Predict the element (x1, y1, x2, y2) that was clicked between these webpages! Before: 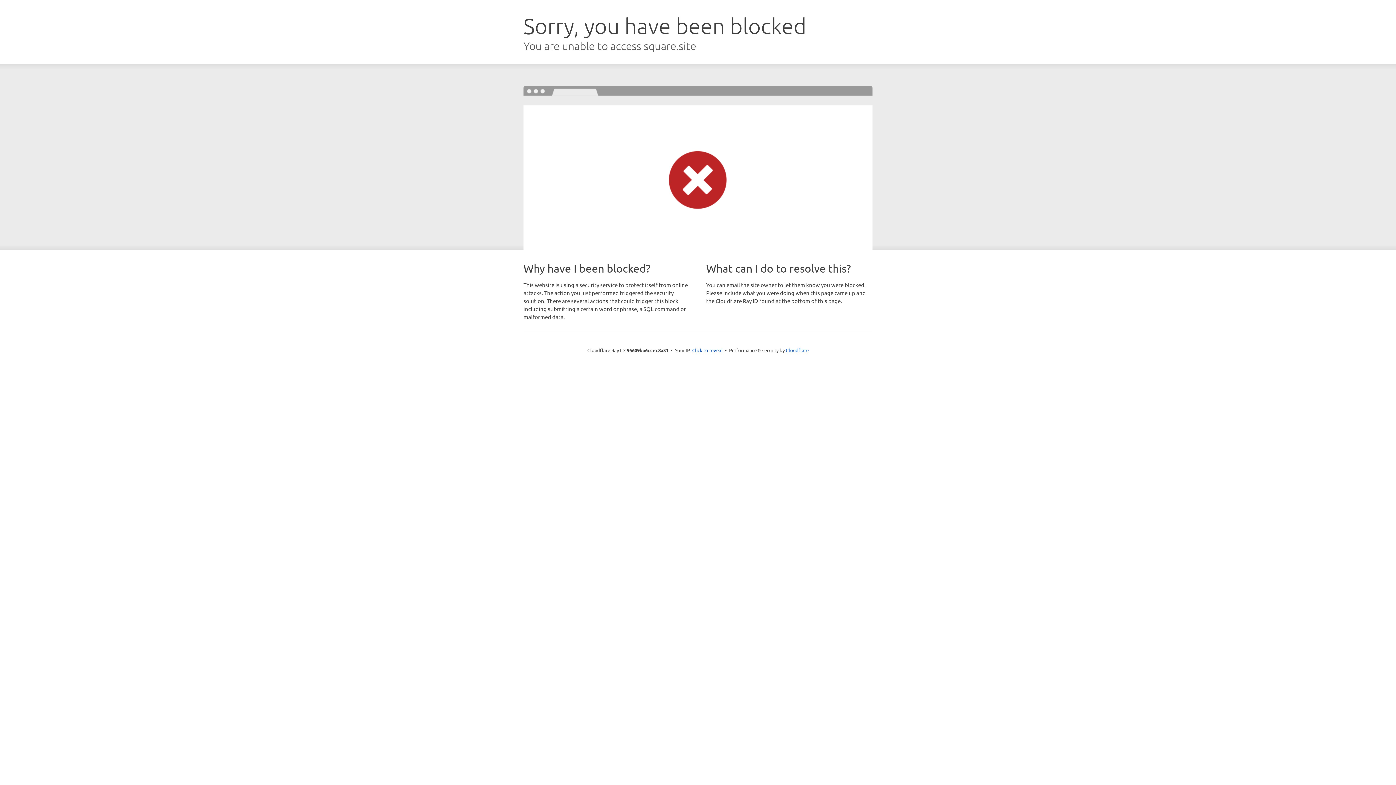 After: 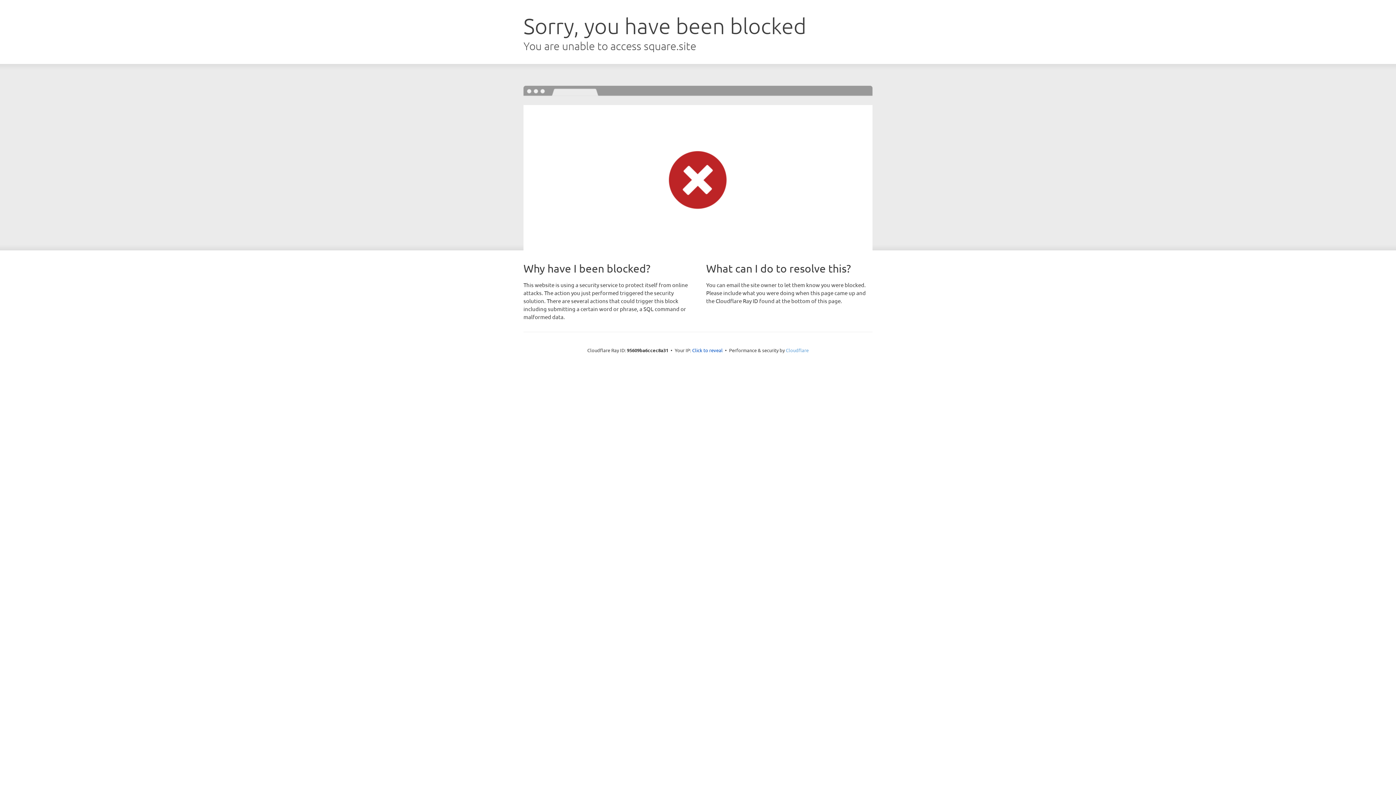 Action: label: Cloudflare bbox: (786, 347, 808, 353)